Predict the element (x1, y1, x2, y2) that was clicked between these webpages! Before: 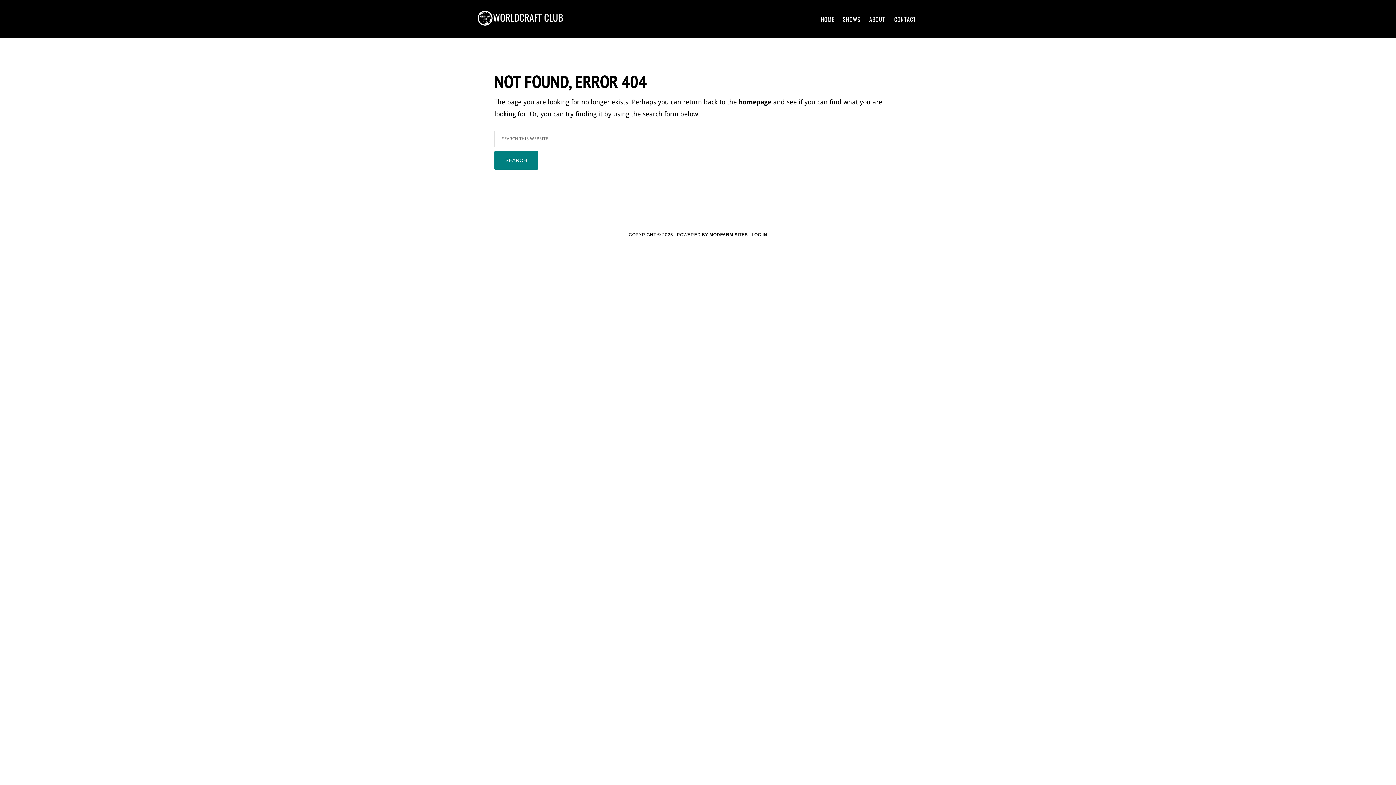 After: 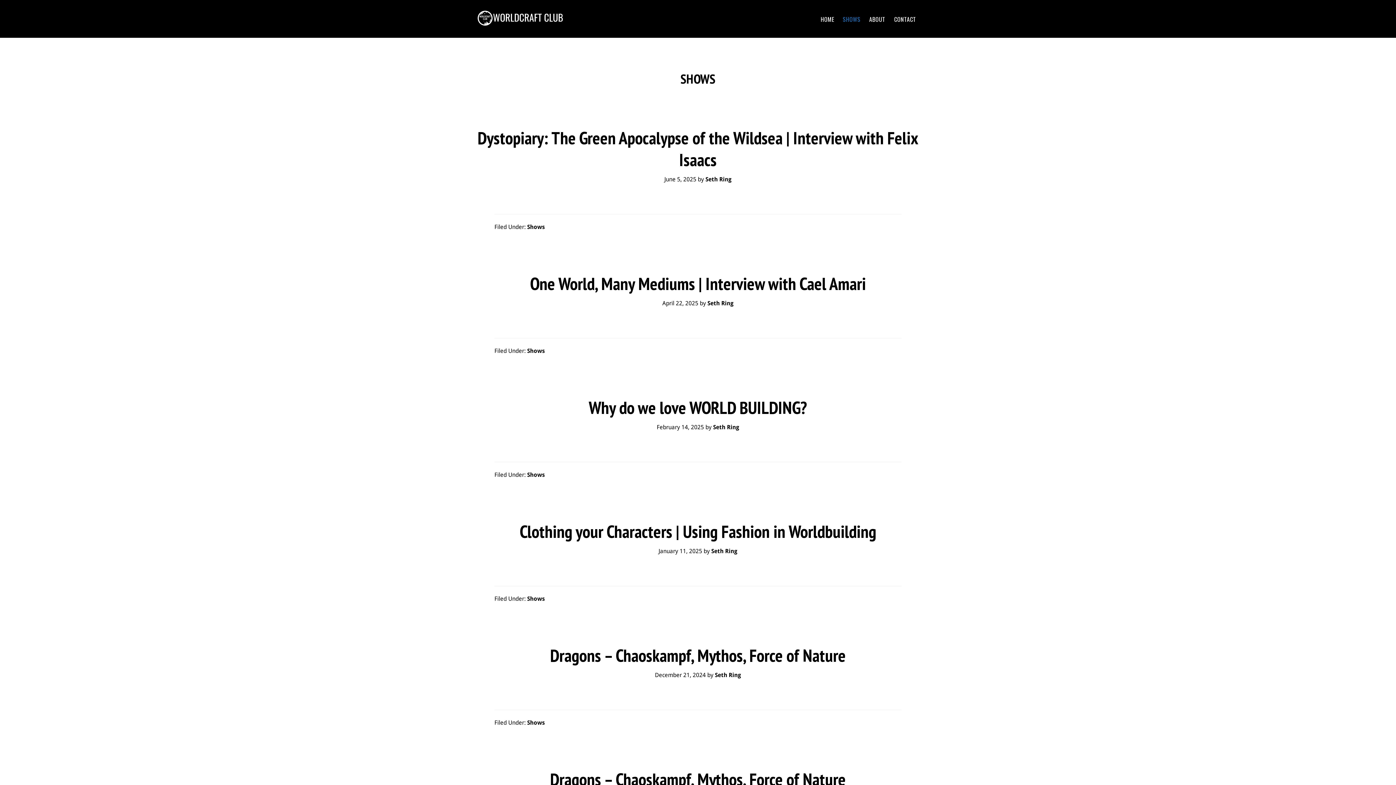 Action: bbox: (839, 11, 864, 26) label: SHOWS